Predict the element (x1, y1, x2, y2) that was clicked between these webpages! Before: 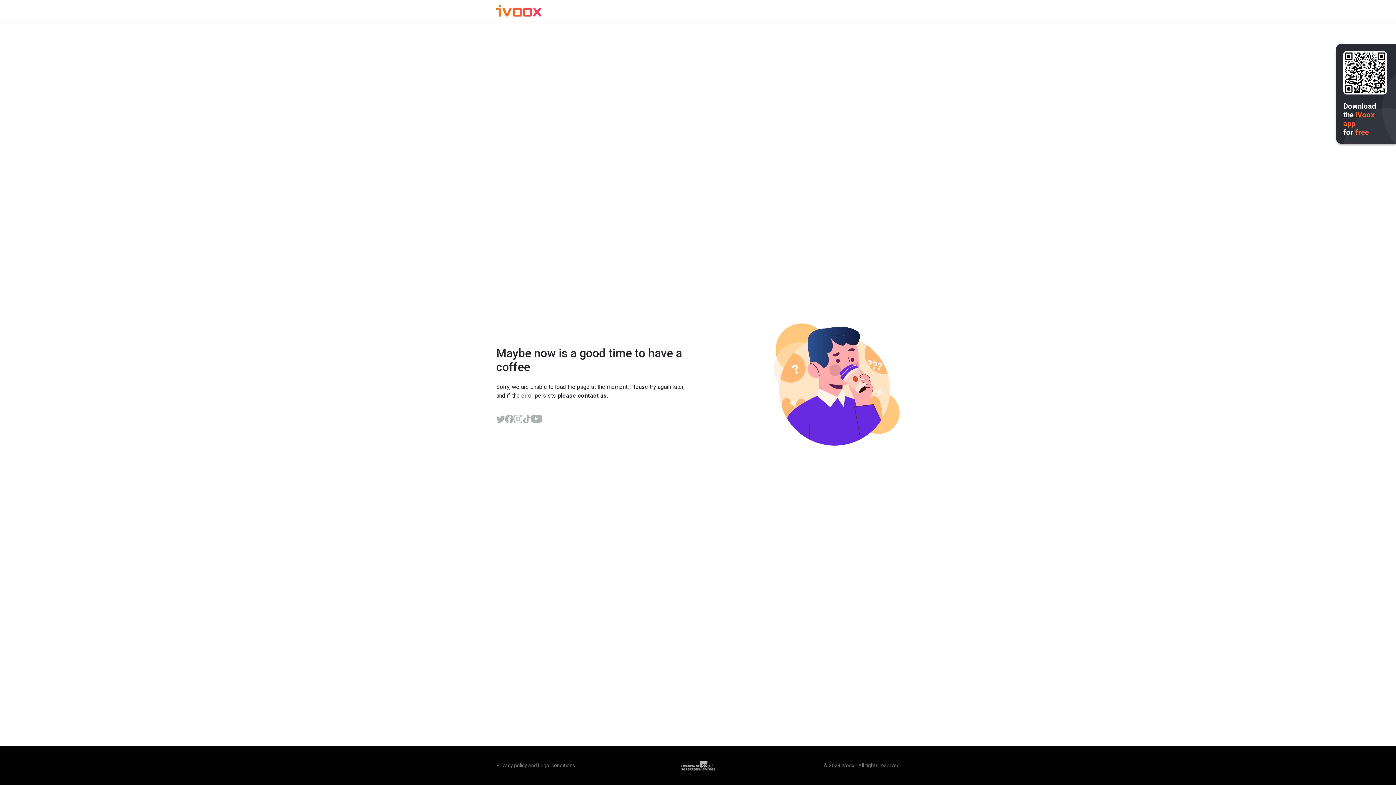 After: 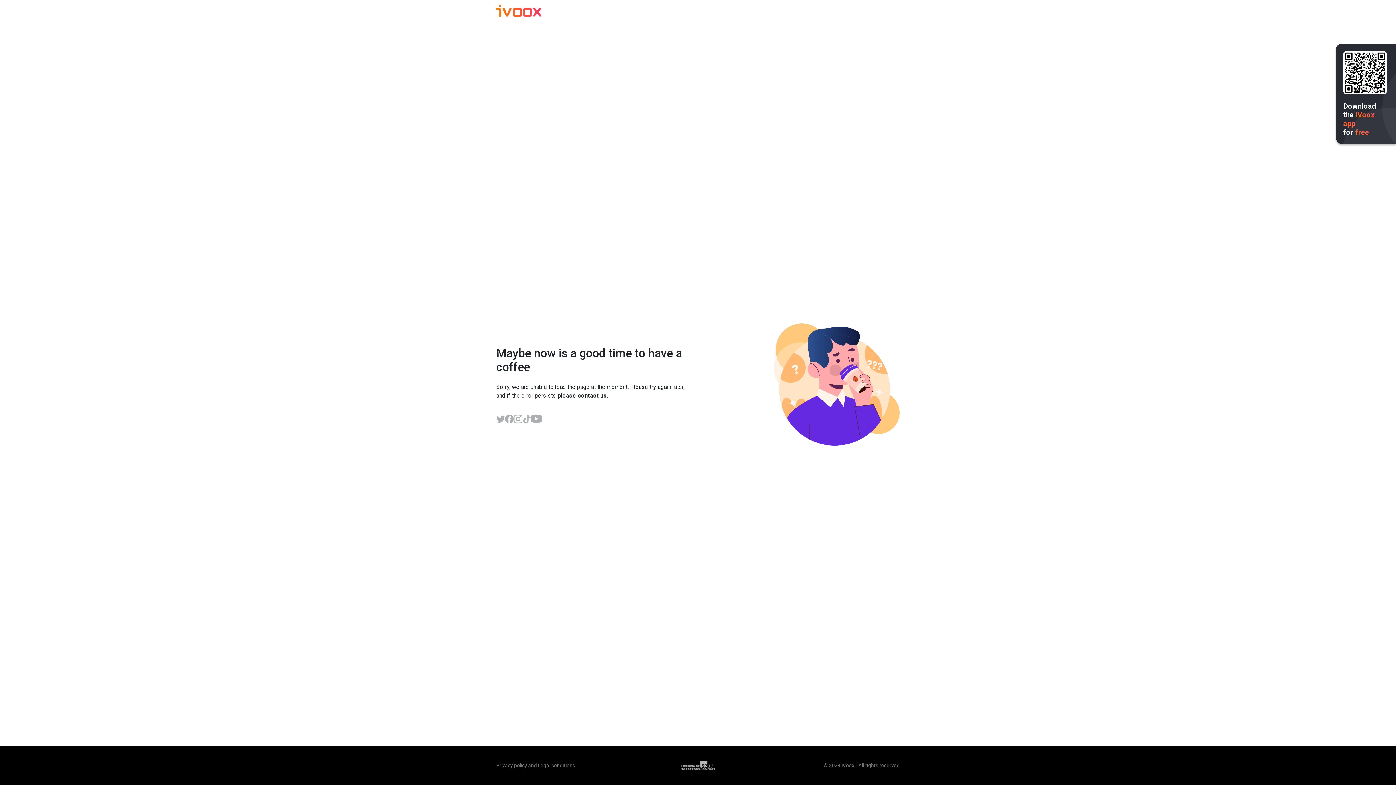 Action: bbox: (505, 414, 513, 423)